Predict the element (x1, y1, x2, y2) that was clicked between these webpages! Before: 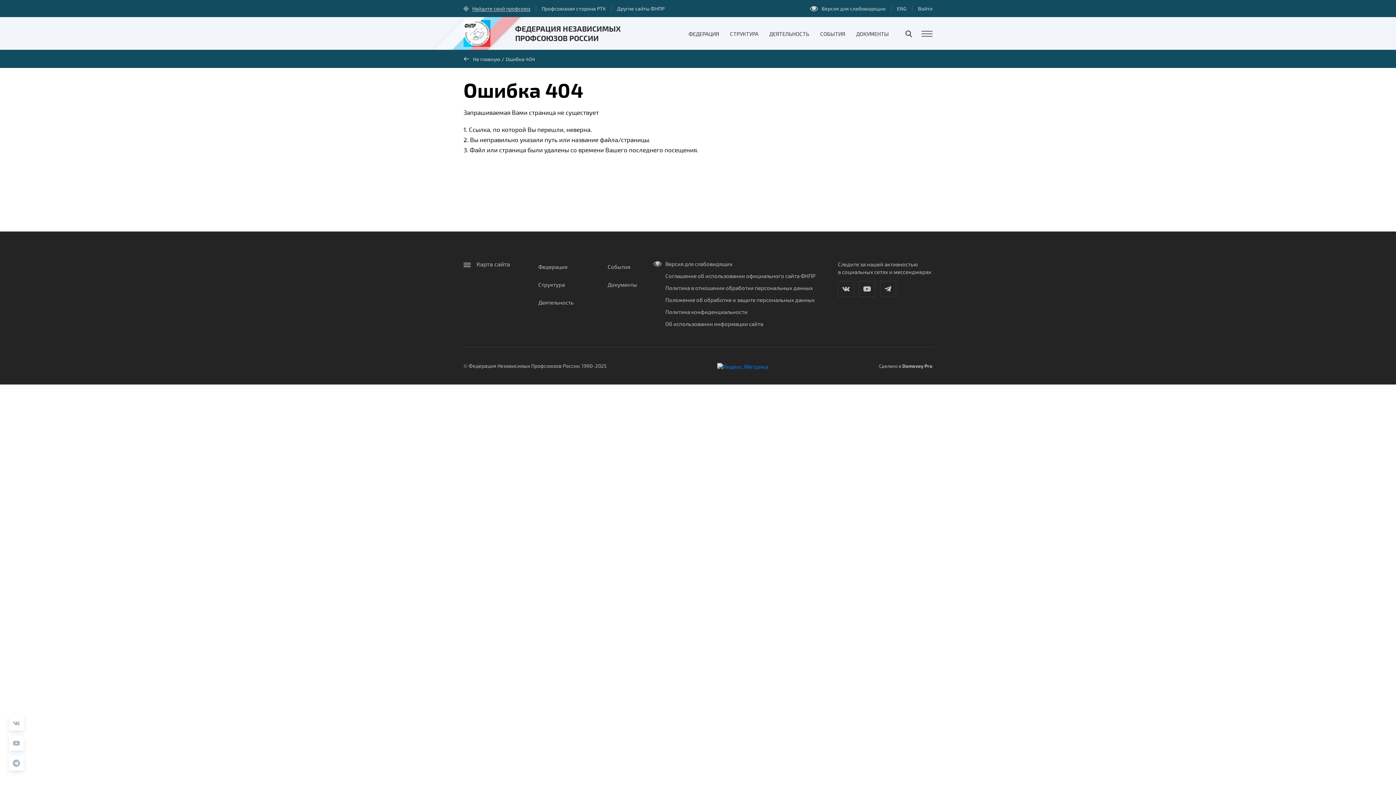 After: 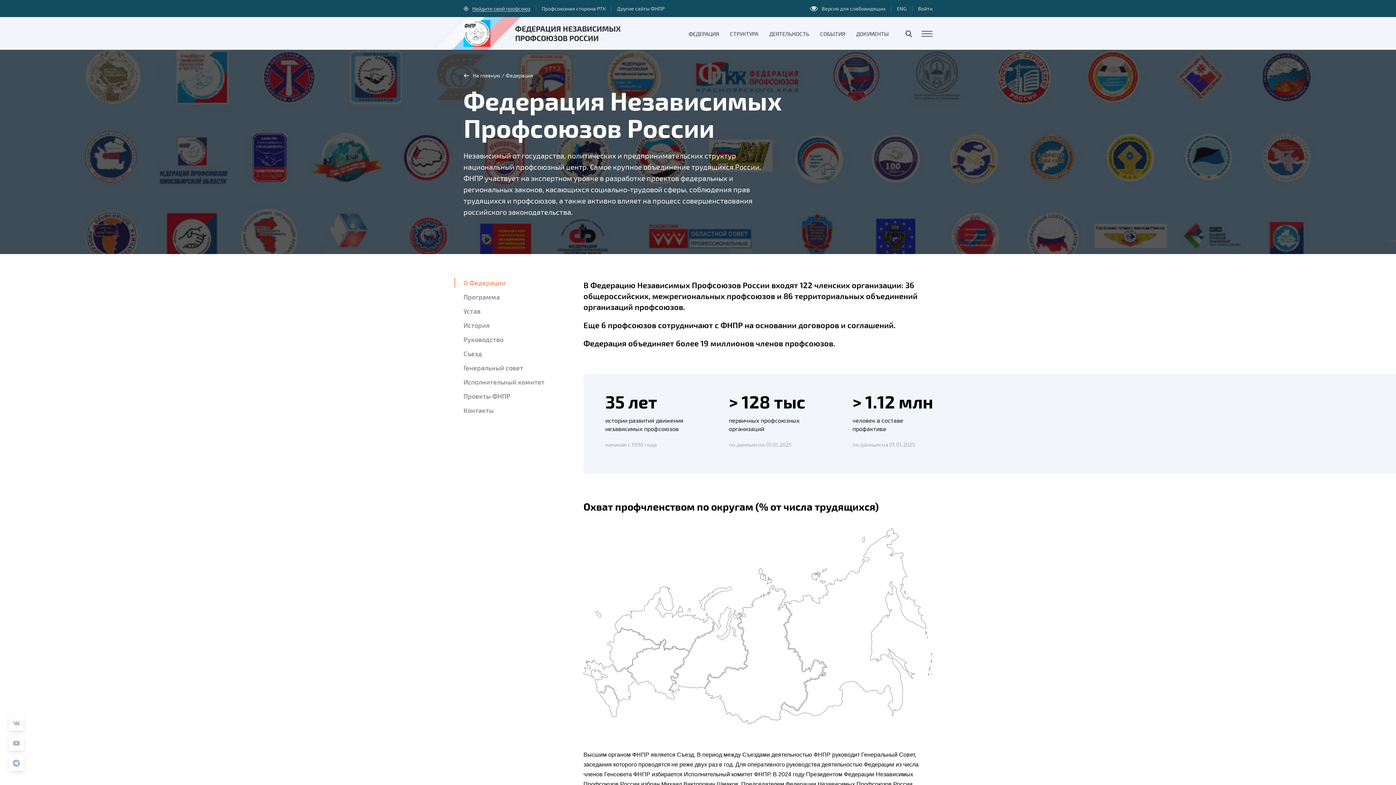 Action: label: ФЕДЕРАЦИЯ bbox: (688, 30, 719, 36)